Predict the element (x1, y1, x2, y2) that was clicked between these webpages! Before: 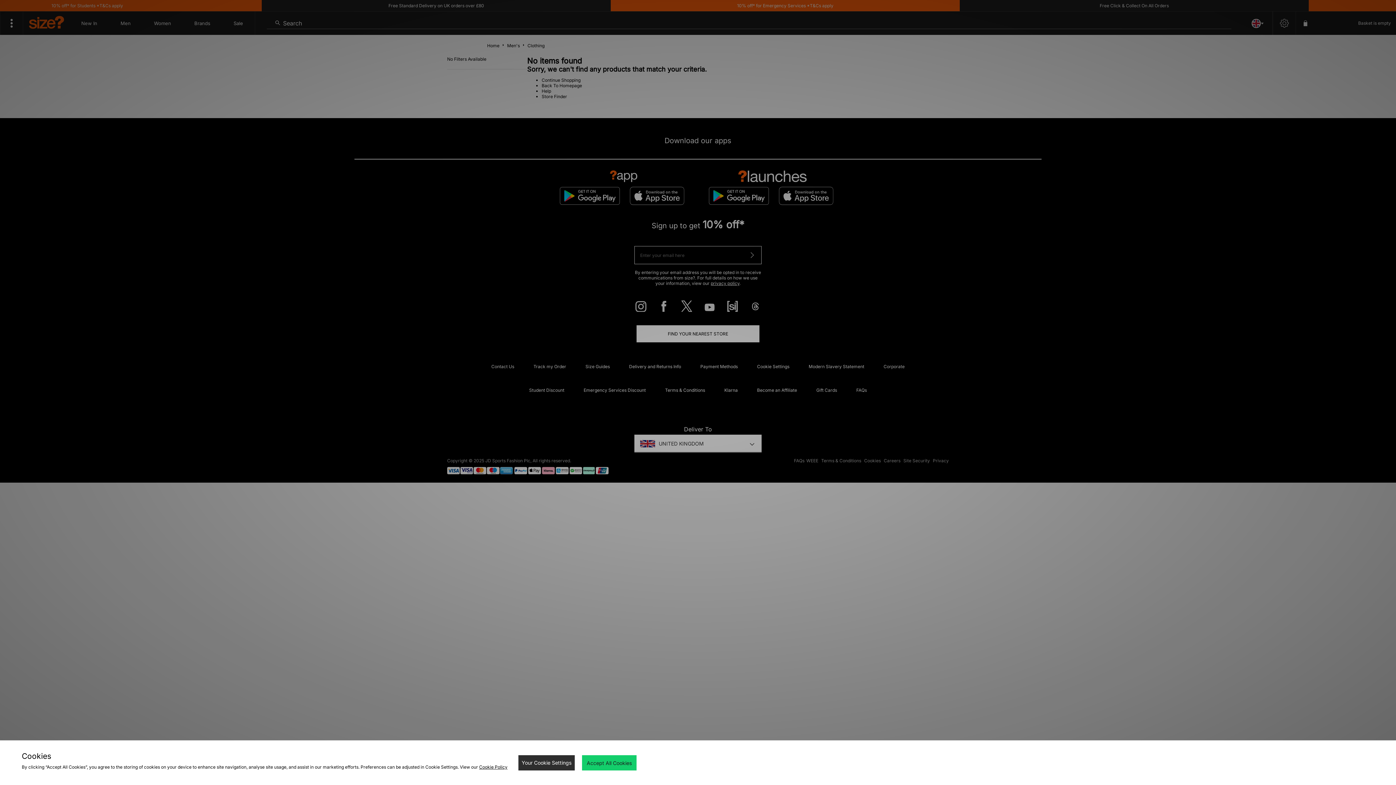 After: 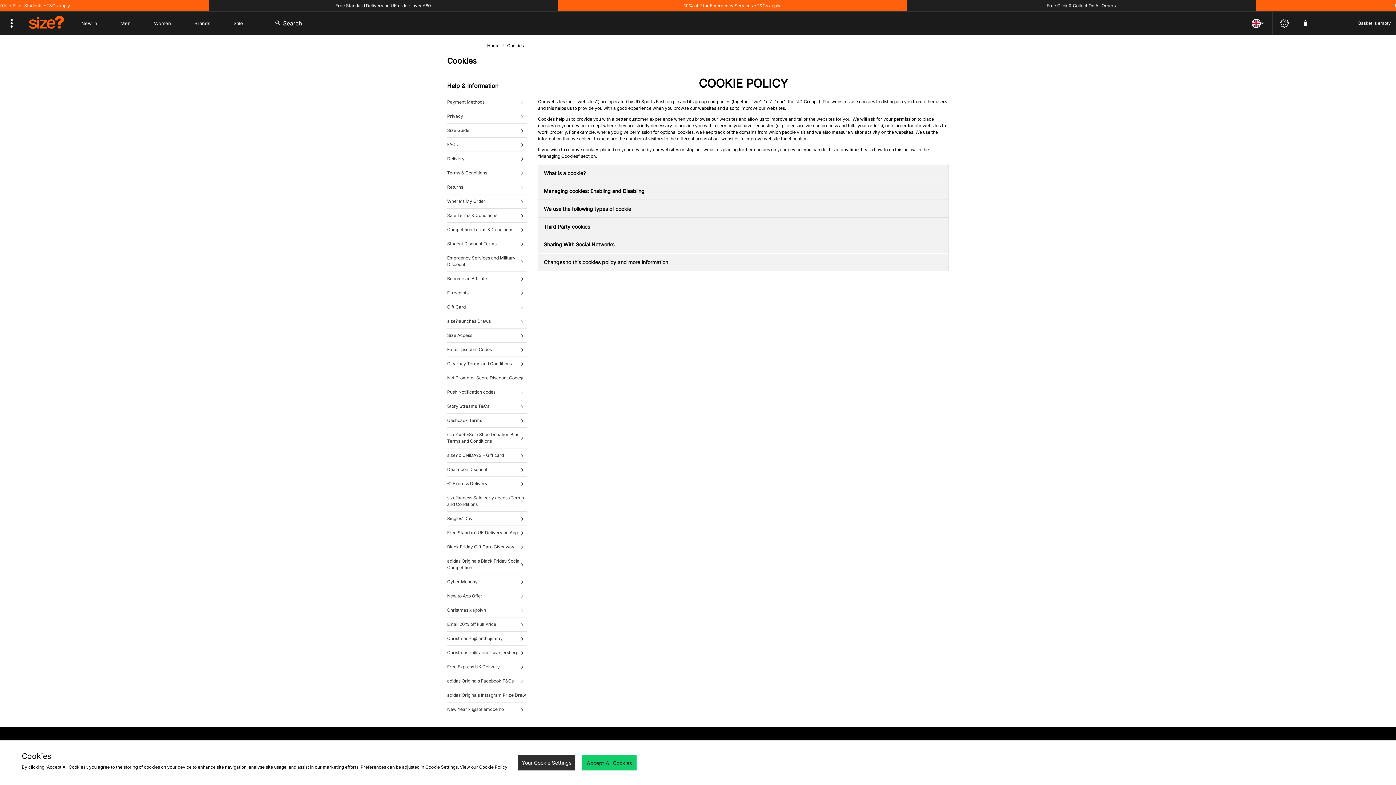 Action: label: Cookie Policy bbox: (479, 764, 507, 770)